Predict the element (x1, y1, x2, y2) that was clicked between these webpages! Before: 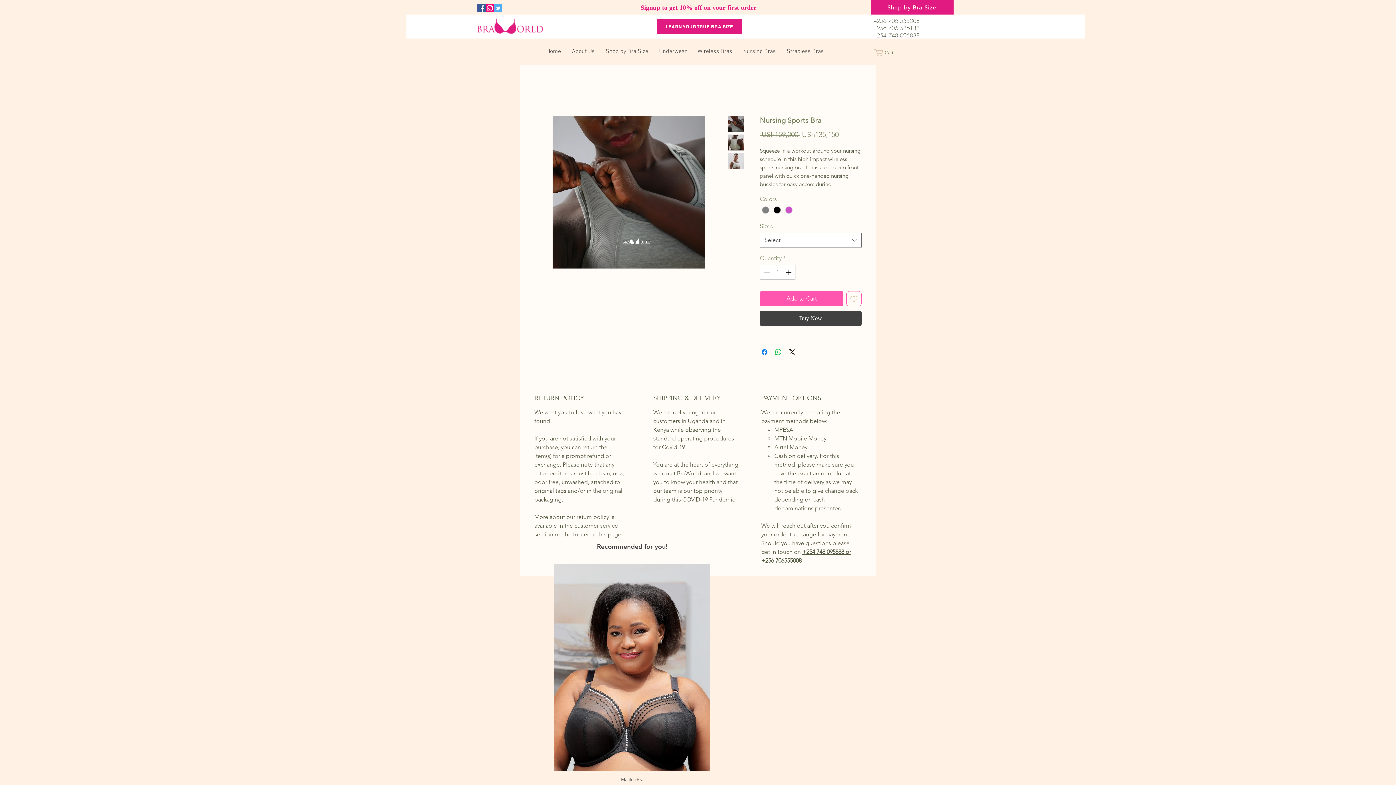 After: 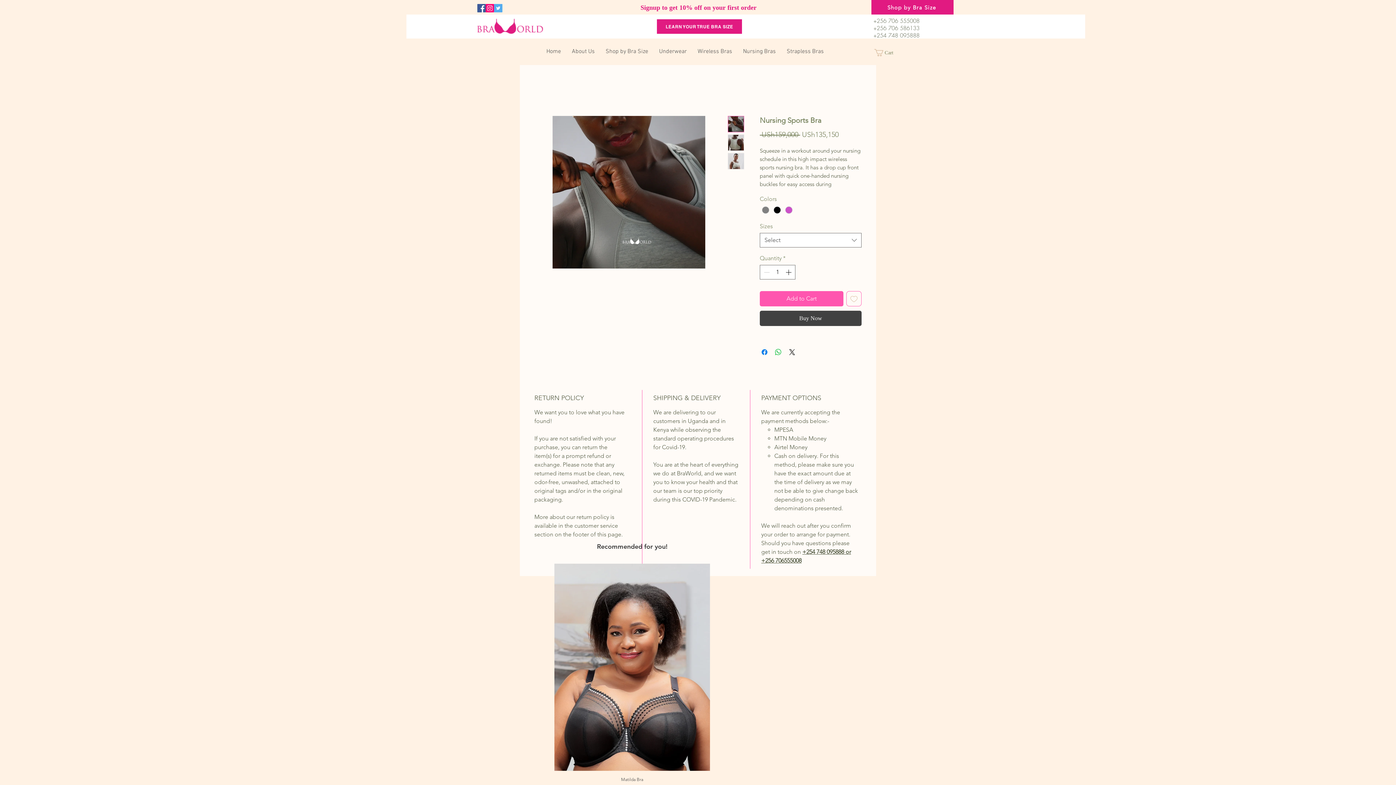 Action: label: Instagram bbox: (485, 4, 494, 12)